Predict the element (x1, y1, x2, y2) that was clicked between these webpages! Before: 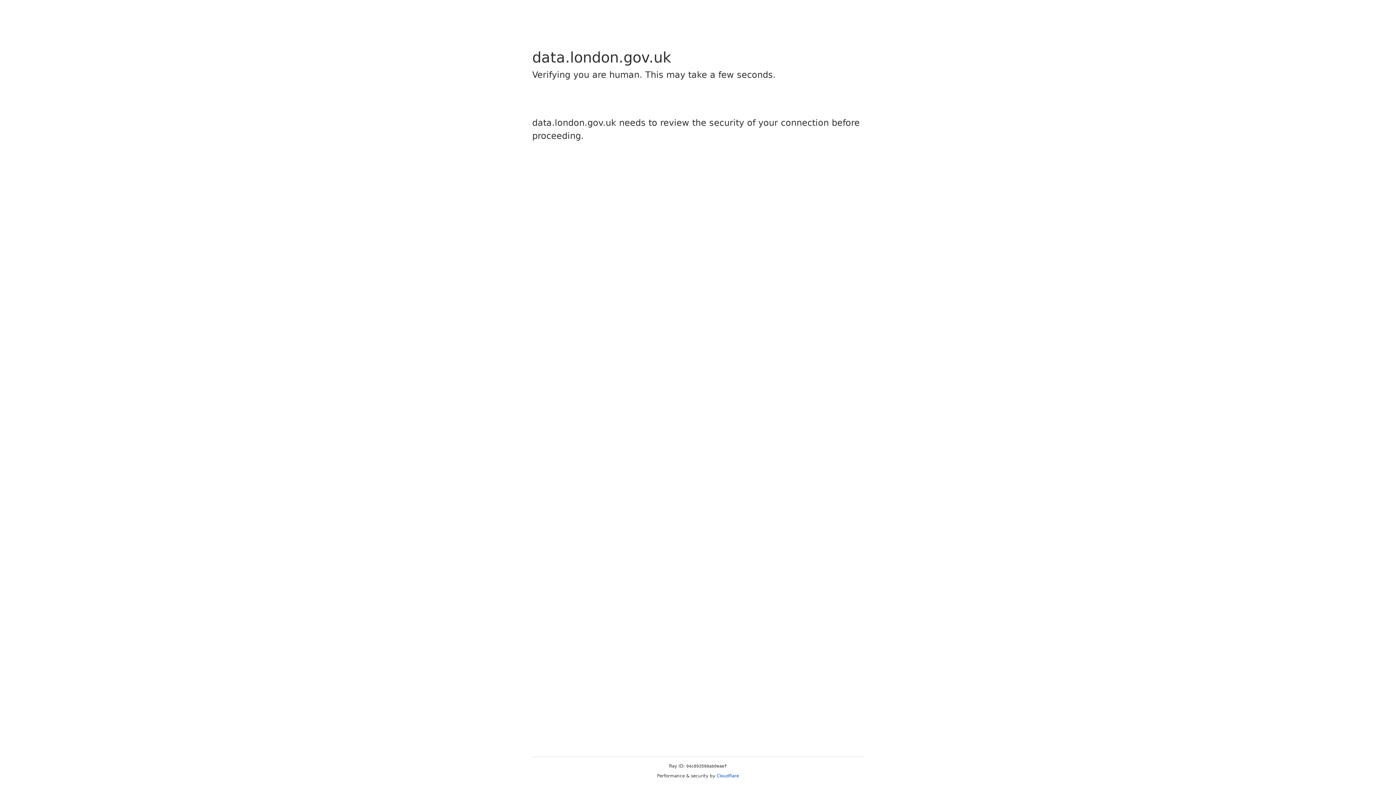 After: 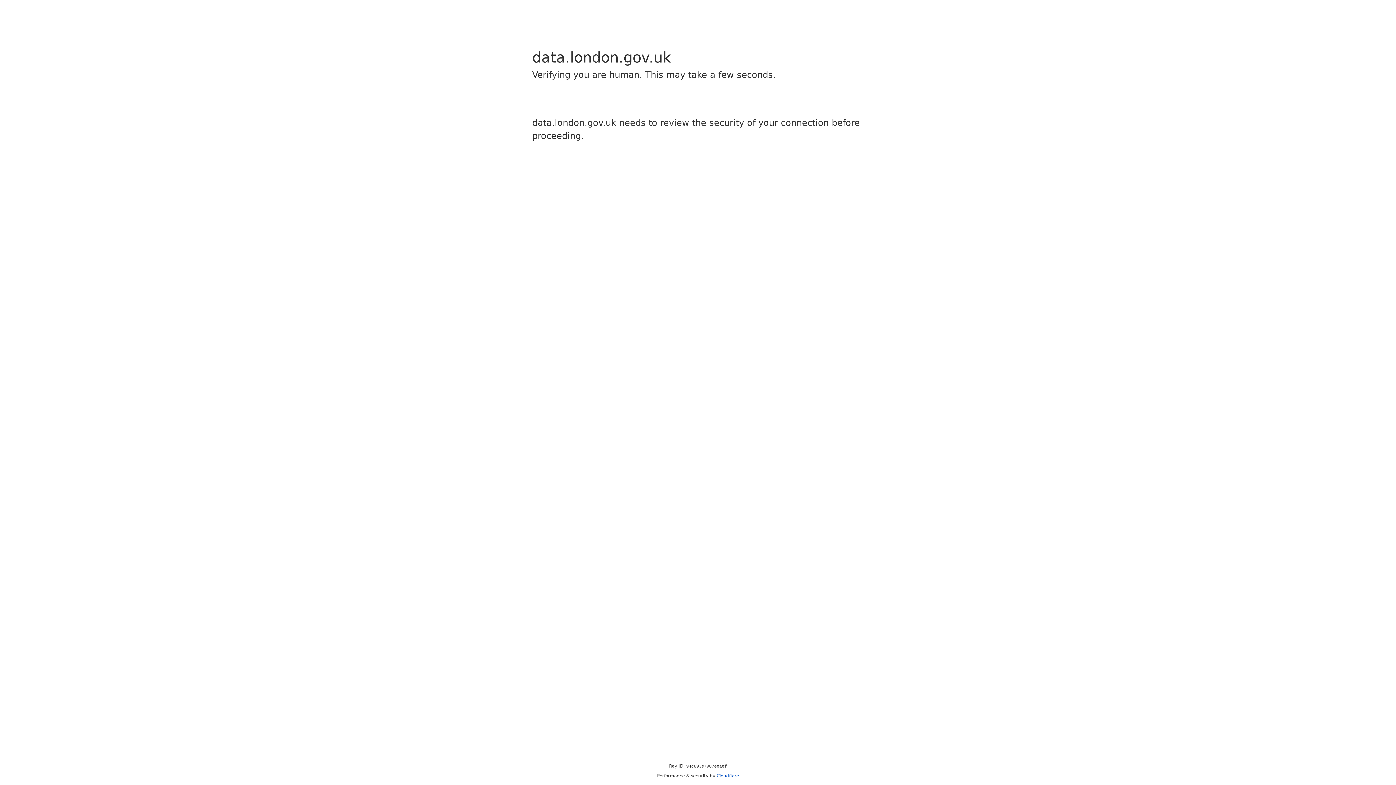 Action: label: Cloudflare bbox: (716, 773, 739, 778)